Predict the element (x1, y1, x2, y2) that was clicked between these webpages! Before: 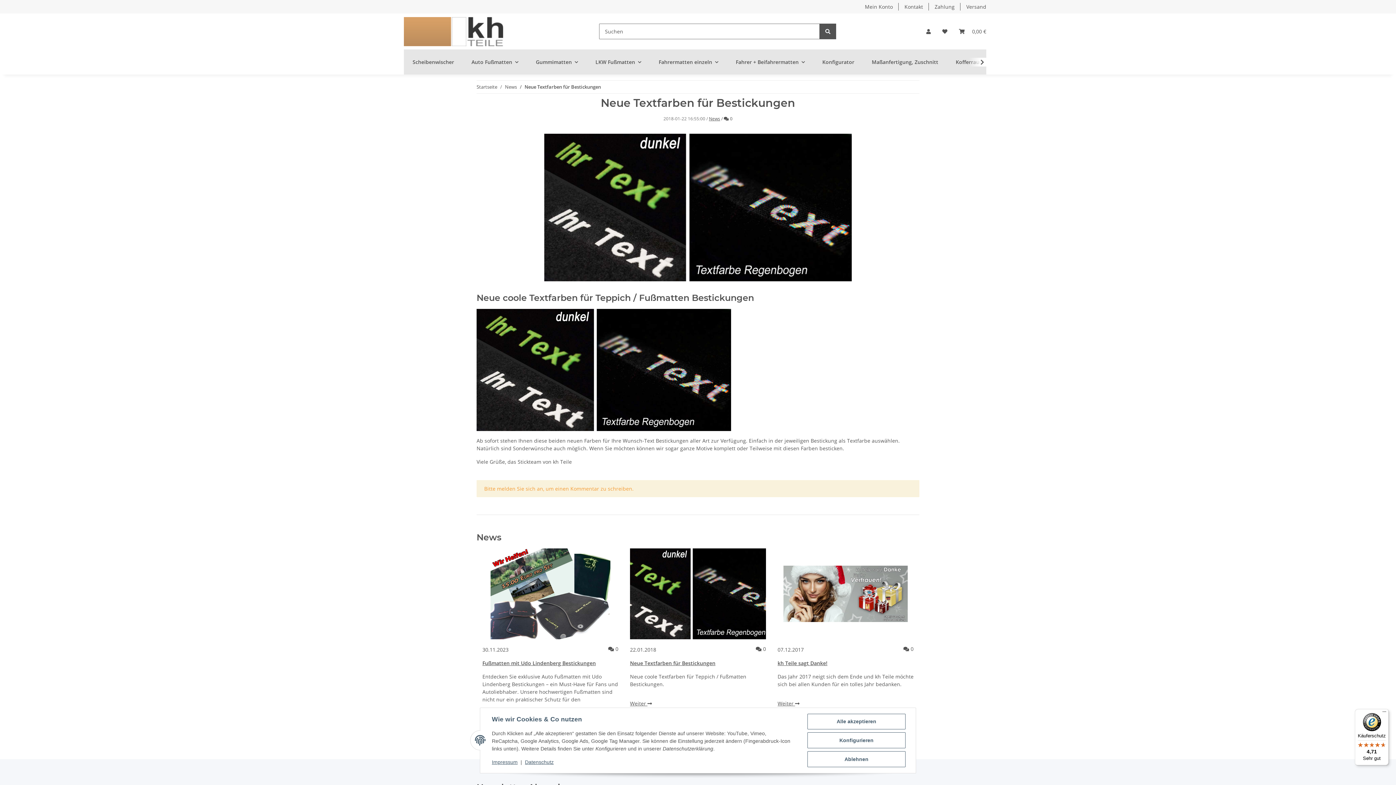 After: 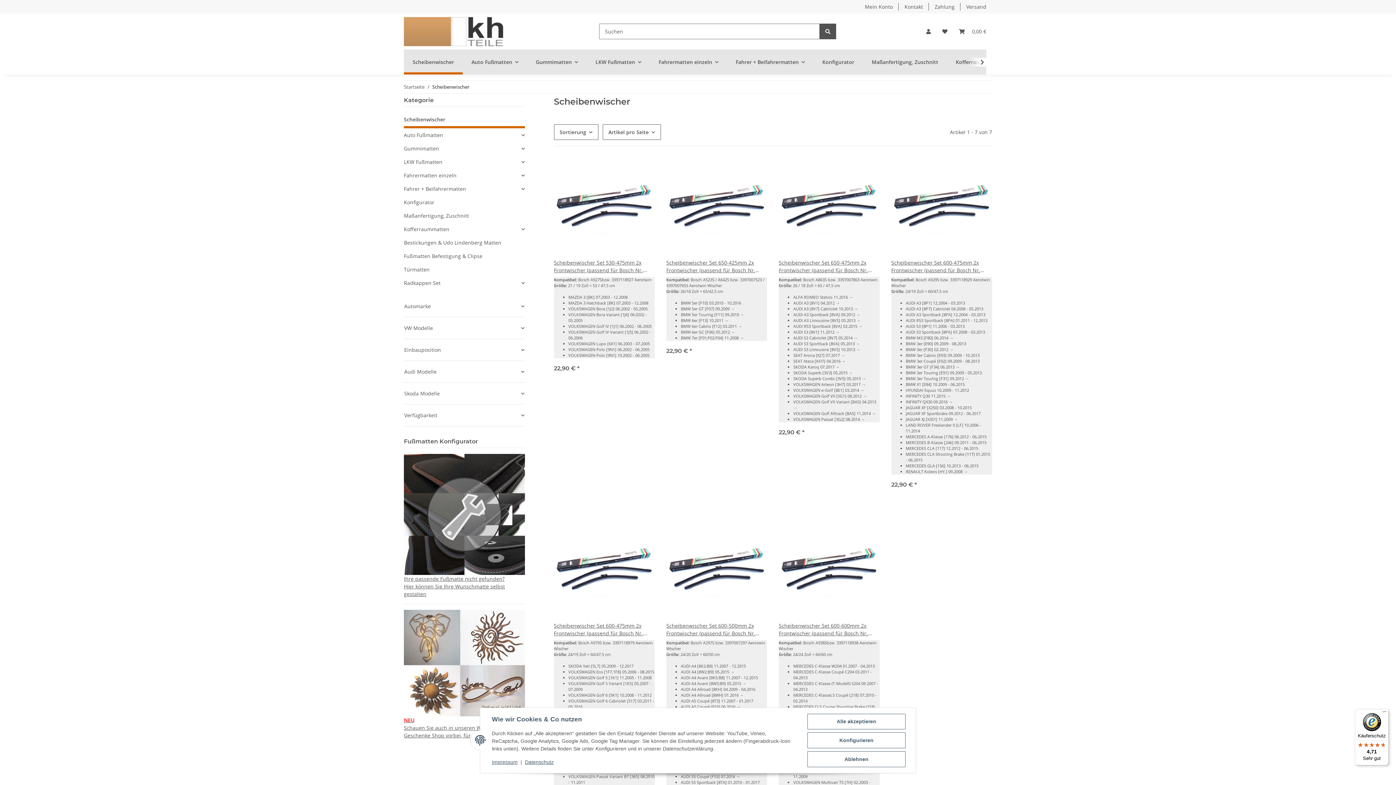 Action: bbox: (404, 49, 462, 74) label: Scheibenwischer